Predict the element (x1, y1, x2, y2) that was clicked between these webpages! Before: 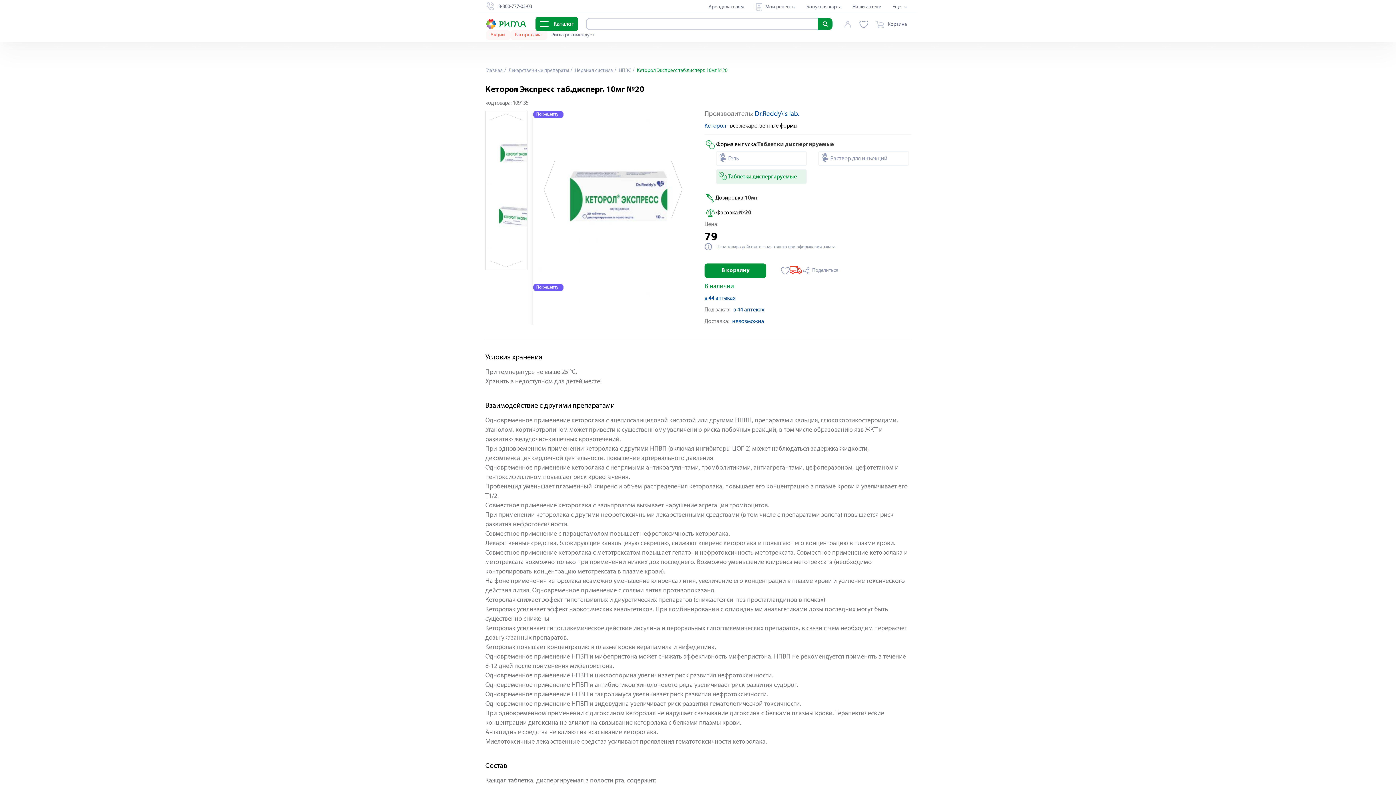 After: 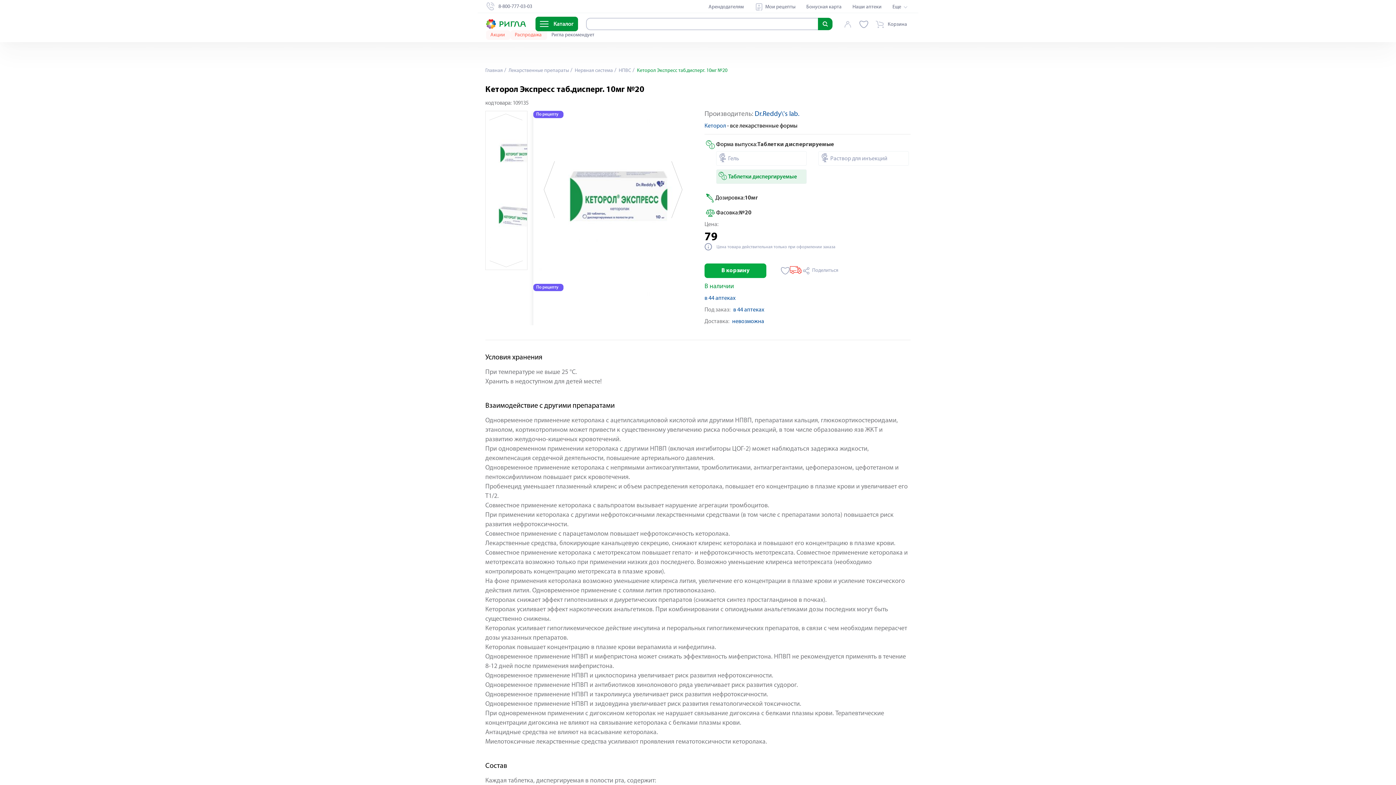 Action: bbox: (704, 263, 766, 278) label: В корзину